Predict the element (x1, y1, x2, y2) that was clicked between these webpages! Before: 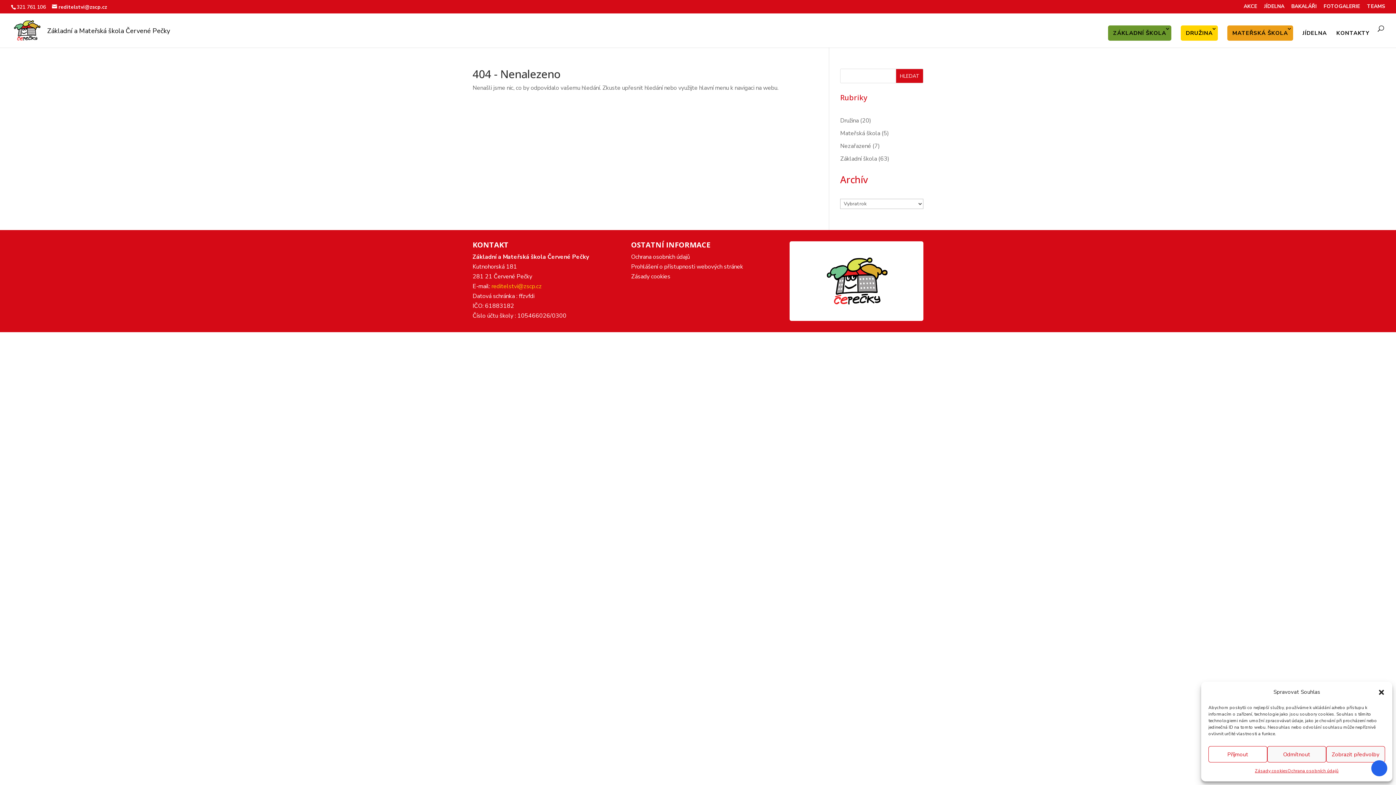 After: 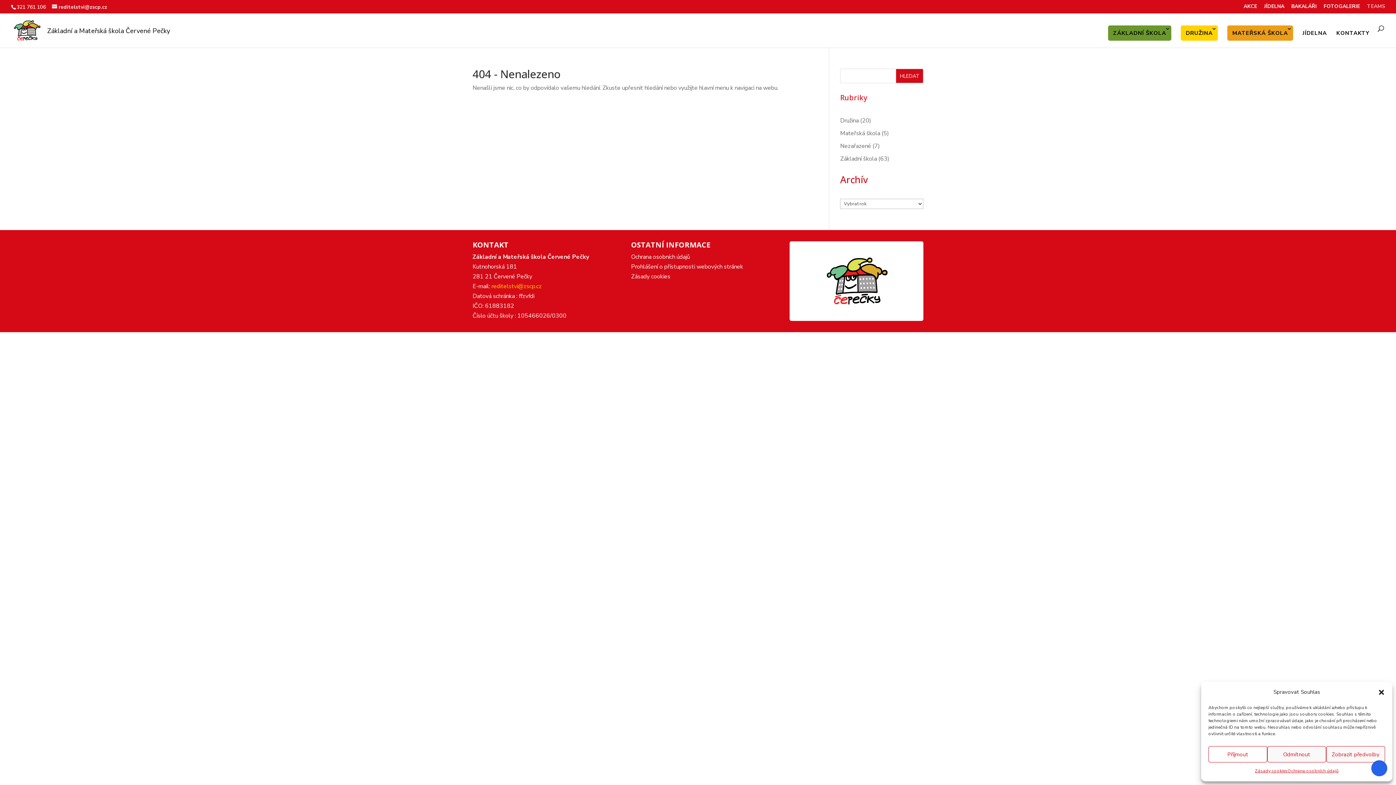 Action: label: TEAMS bbox: (1367, 3, 1385, 12)